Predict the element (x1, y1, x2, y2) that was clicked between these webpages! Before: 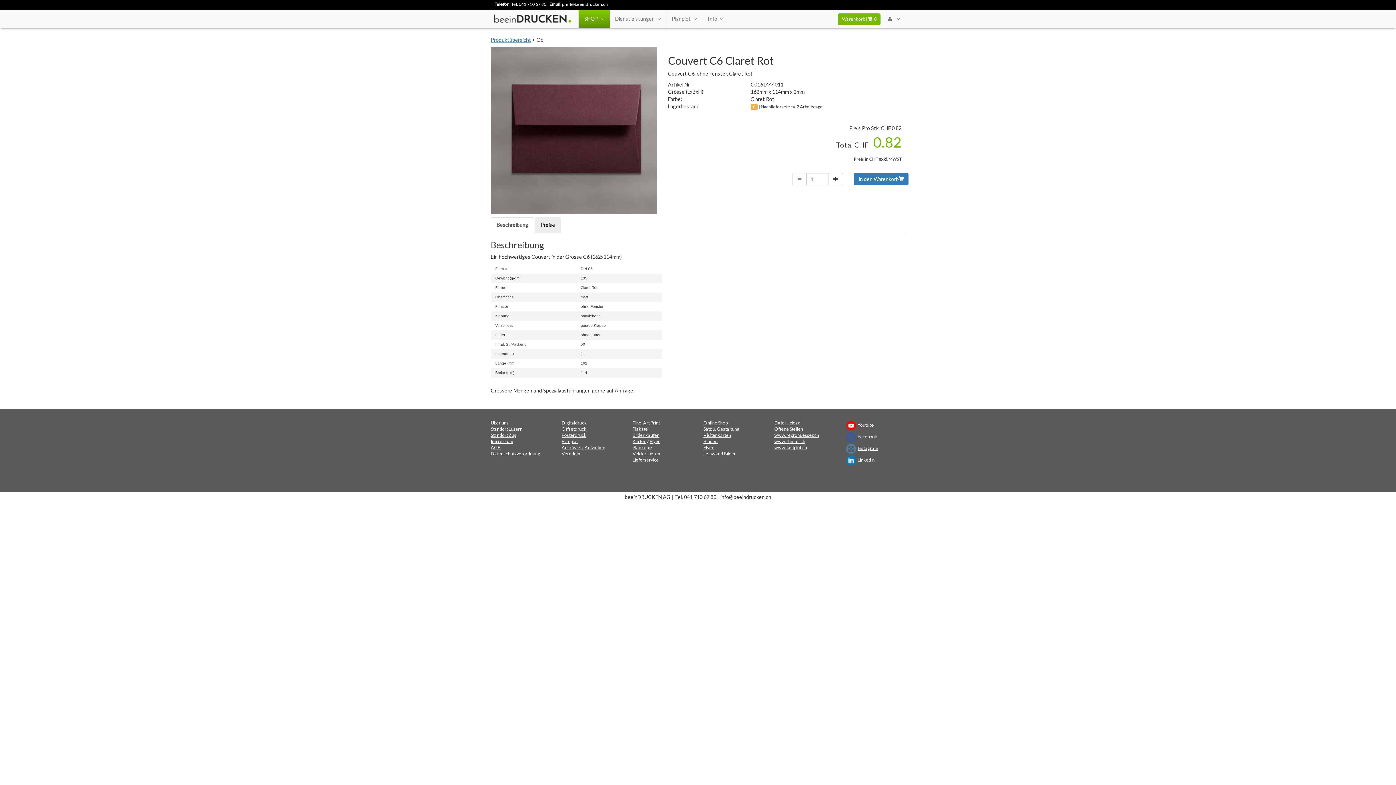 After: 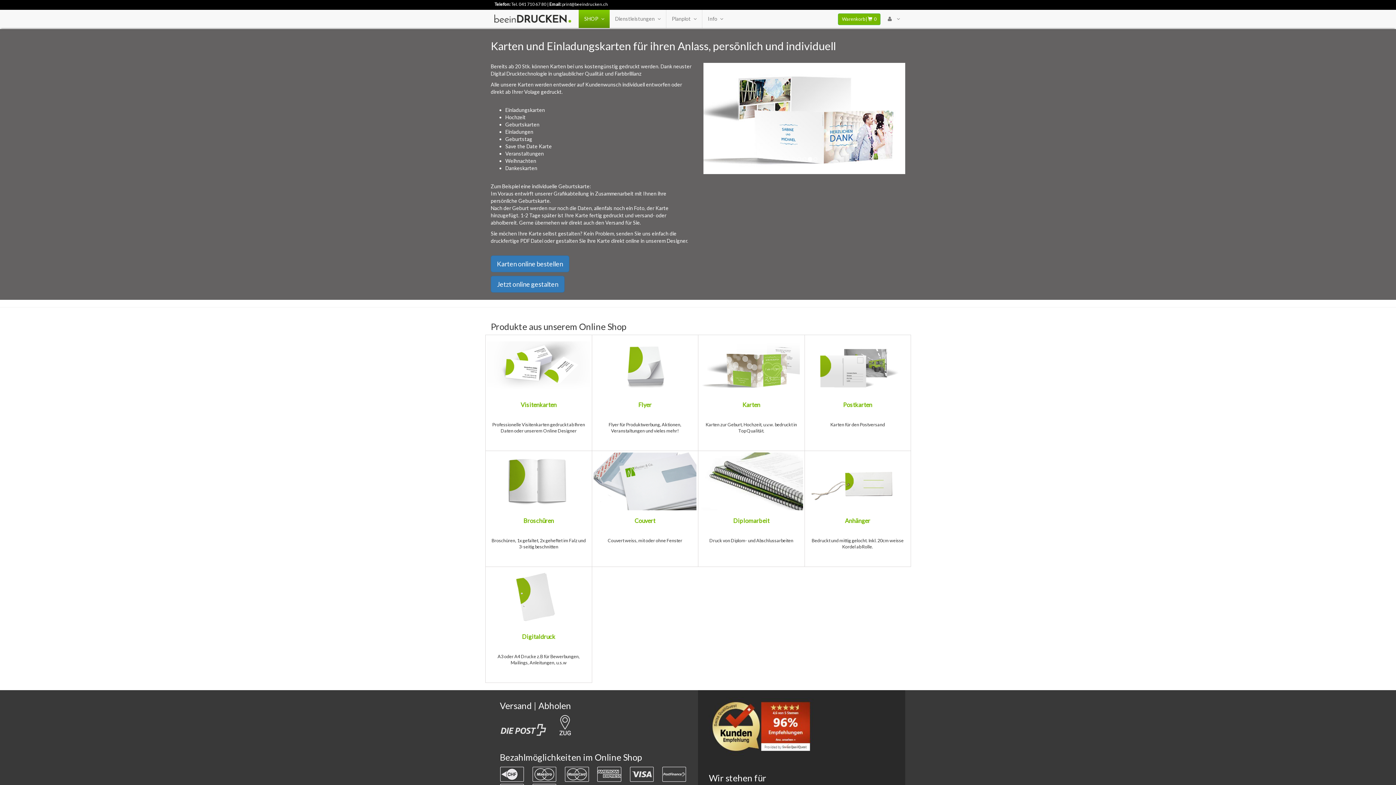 Action: label: Karten bbox: (632, 438, 646, 444)